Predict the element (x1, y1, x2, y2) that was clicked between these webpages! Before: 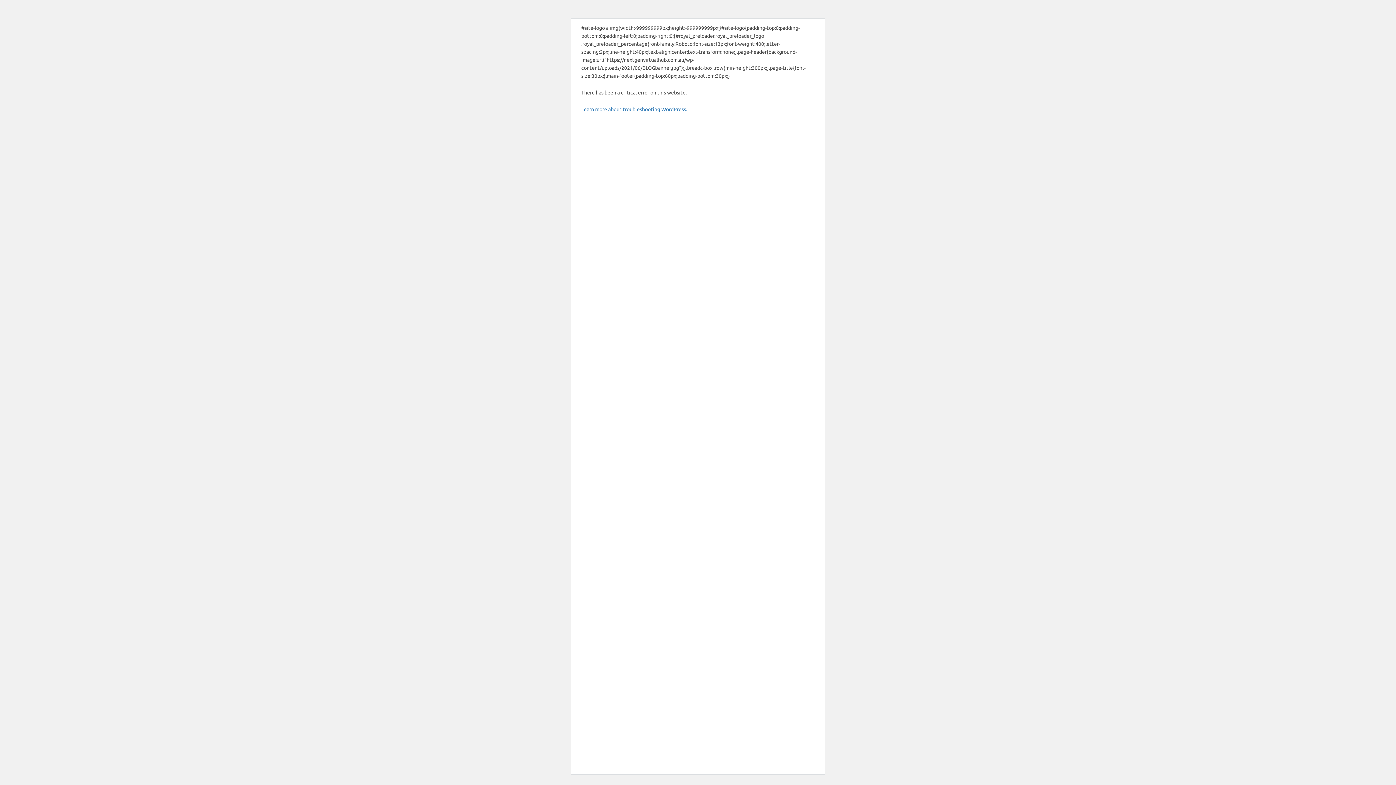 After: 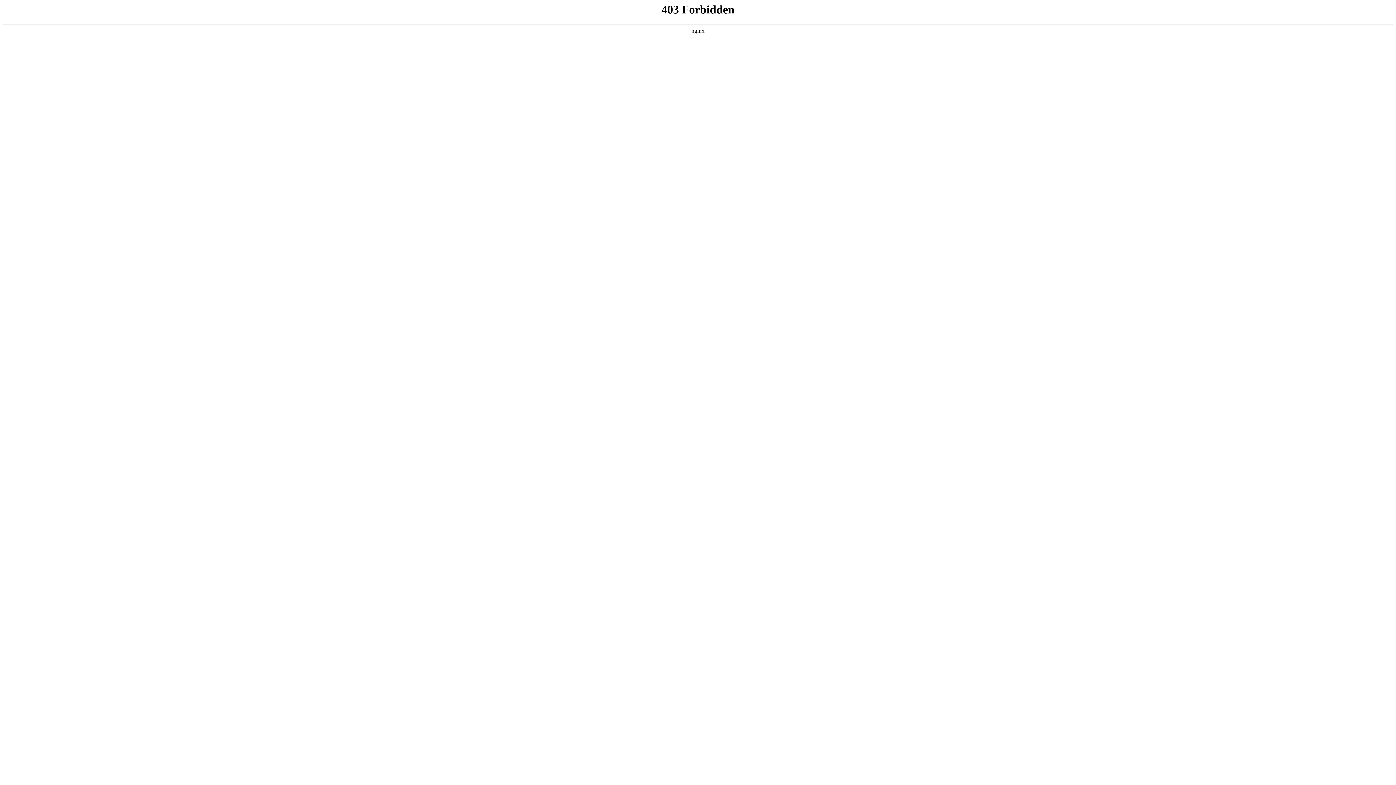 Action: bbox: (581, 105, 687, 112) label: Learn more about troubleshooting WordPress.